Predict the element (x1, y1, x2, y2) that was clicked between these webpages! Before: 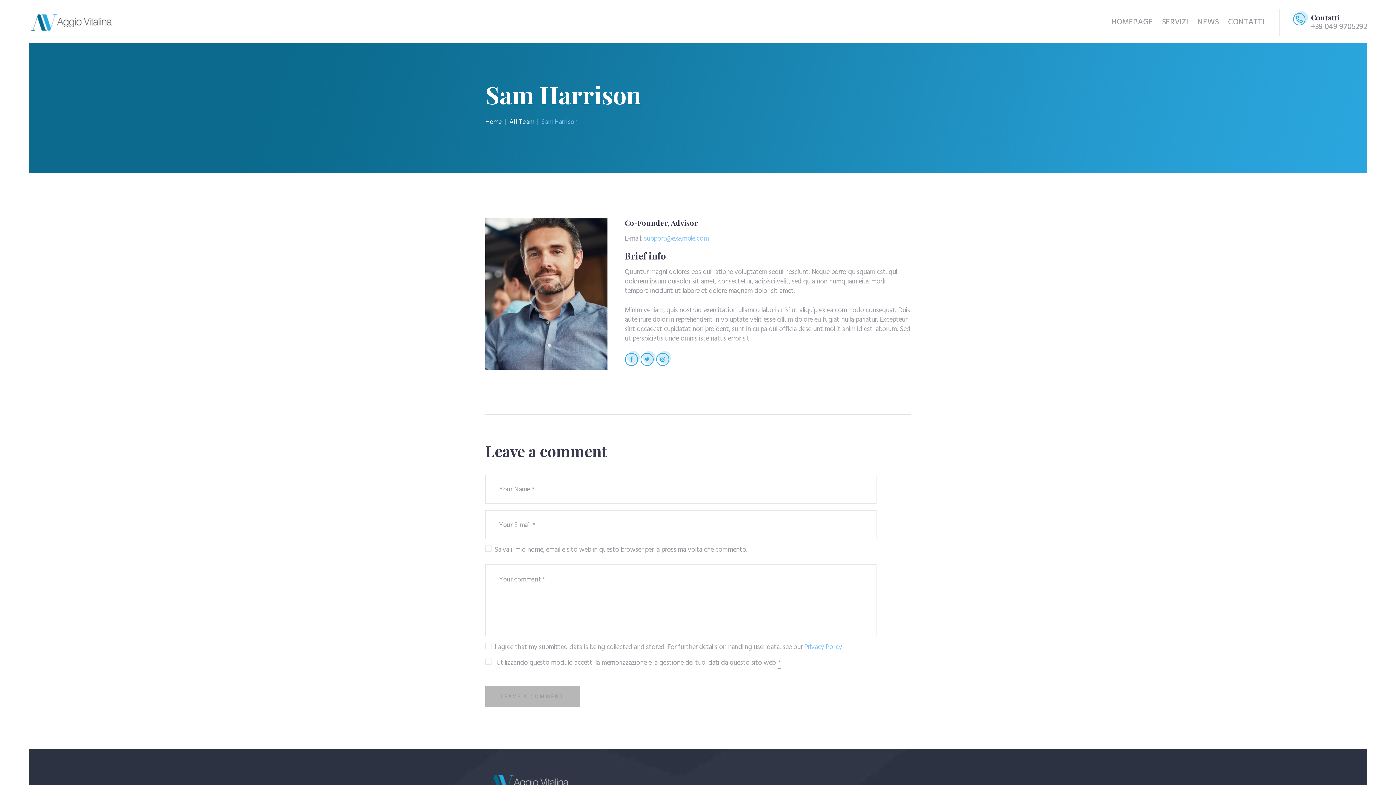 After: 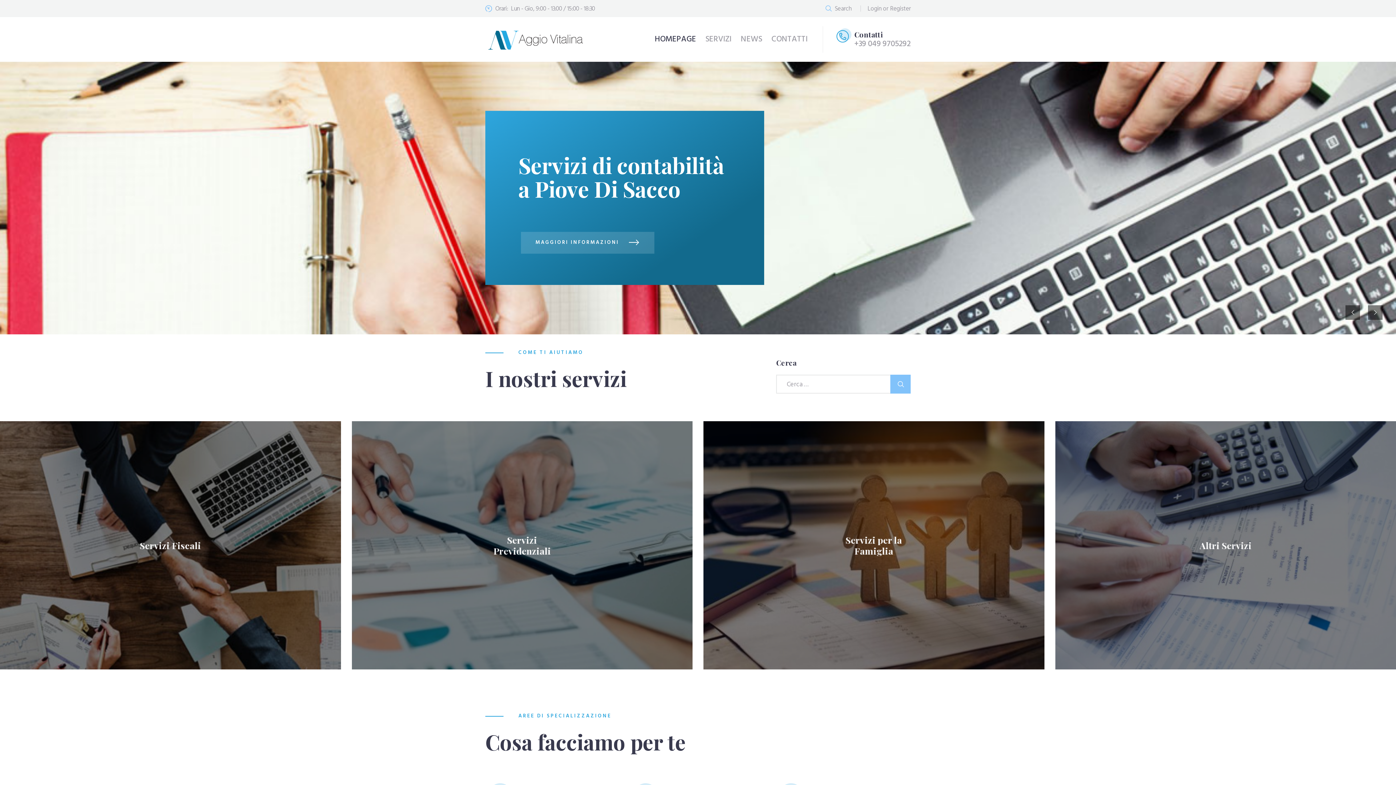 Action: bbox: (485, 118, 502, 126) label: Home